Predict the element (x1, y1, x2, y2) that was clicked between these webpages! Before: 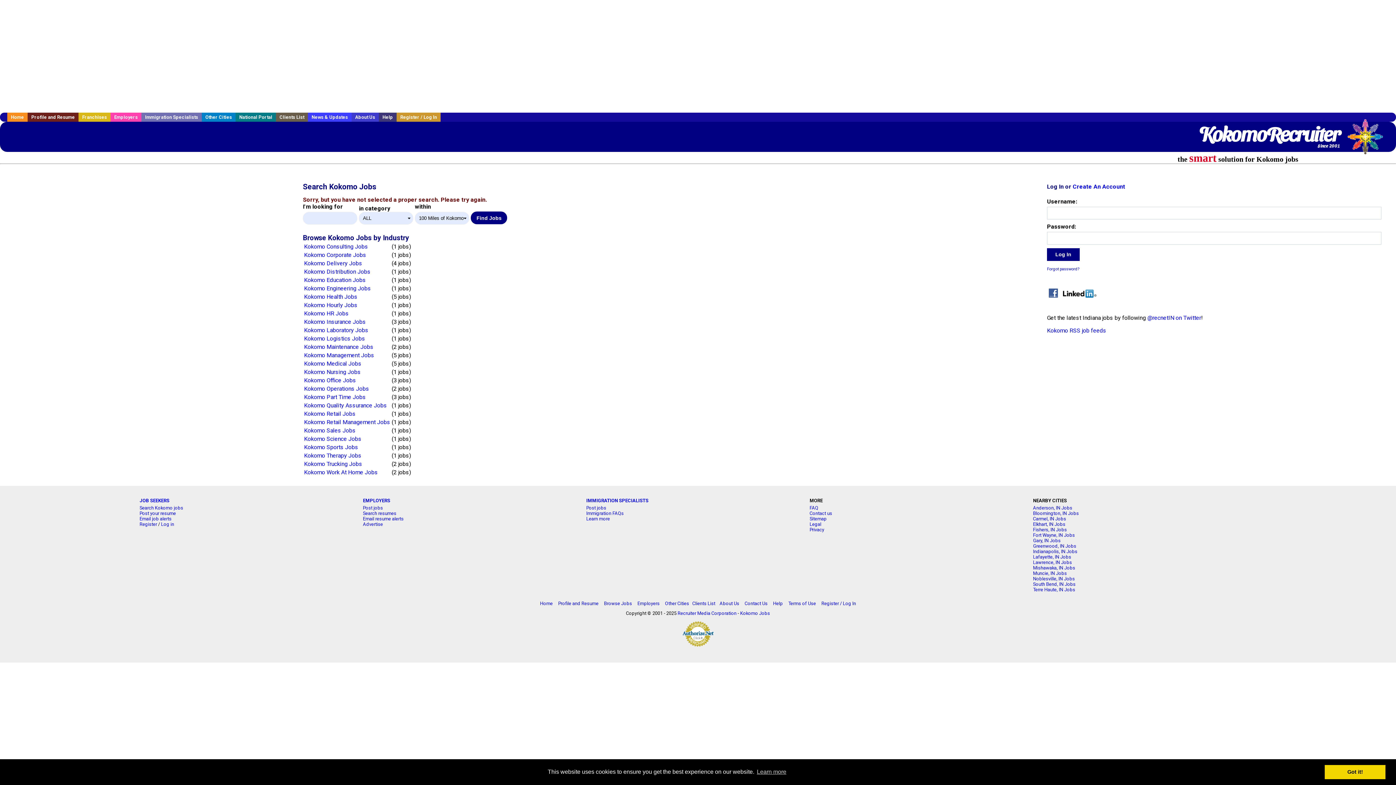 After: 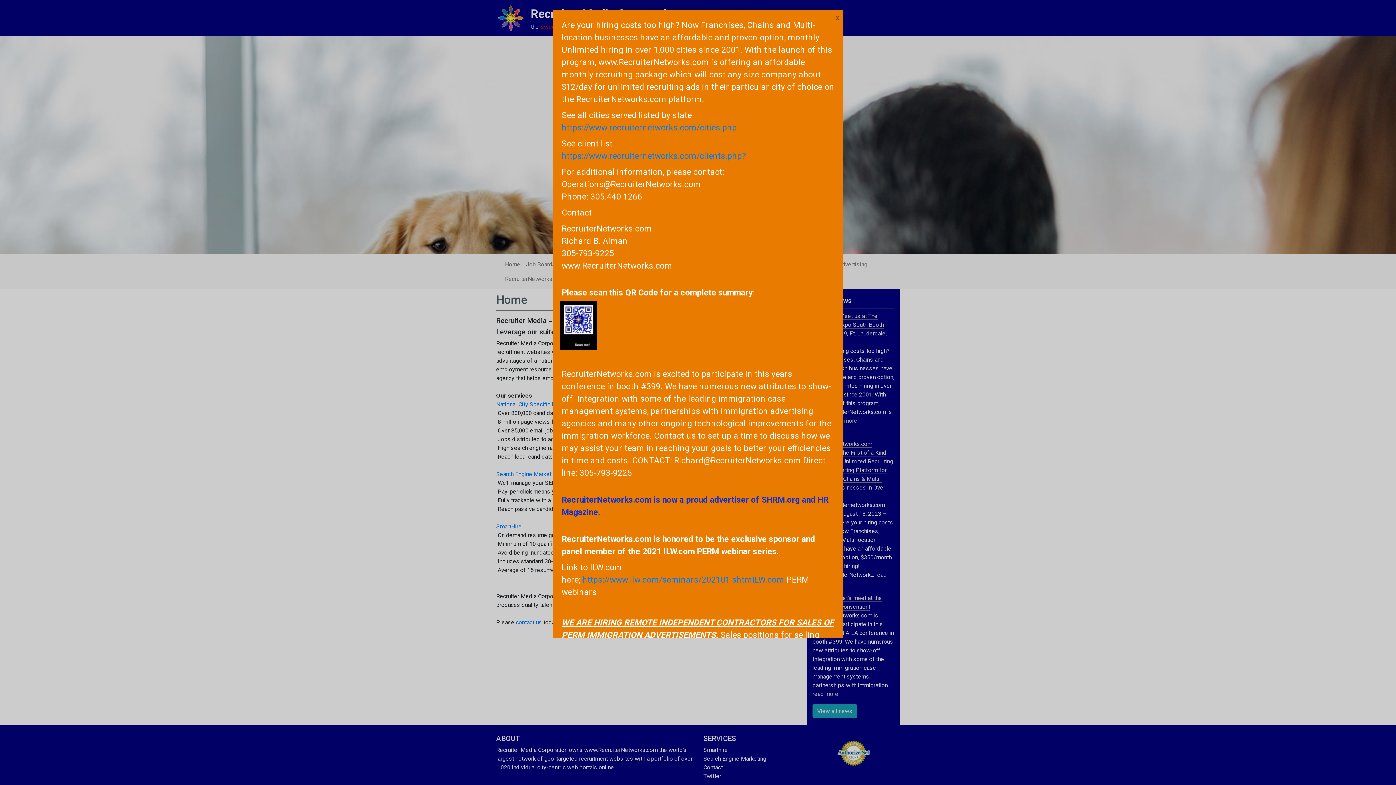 Action: bbox: (677, 611, 736, 616) label: Recruiter Media Corporation